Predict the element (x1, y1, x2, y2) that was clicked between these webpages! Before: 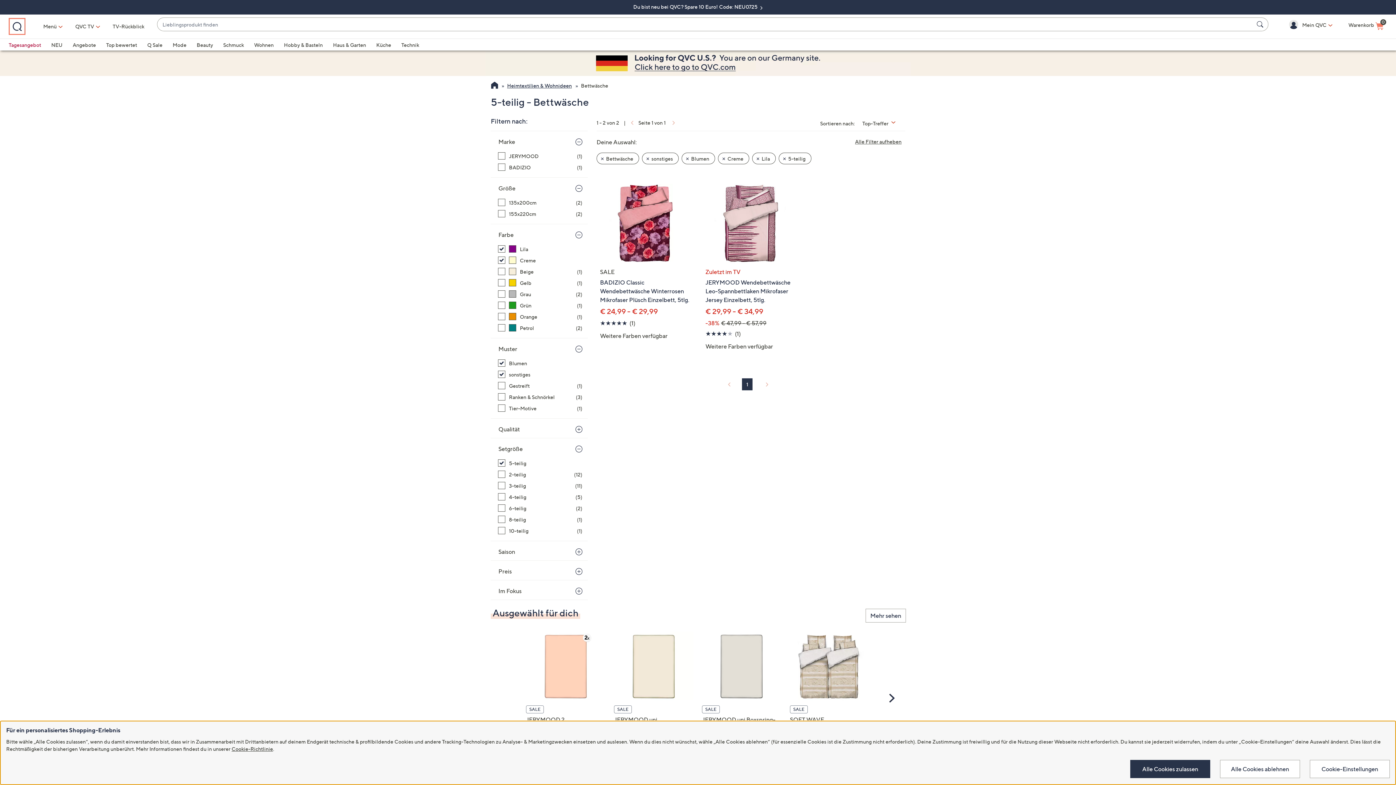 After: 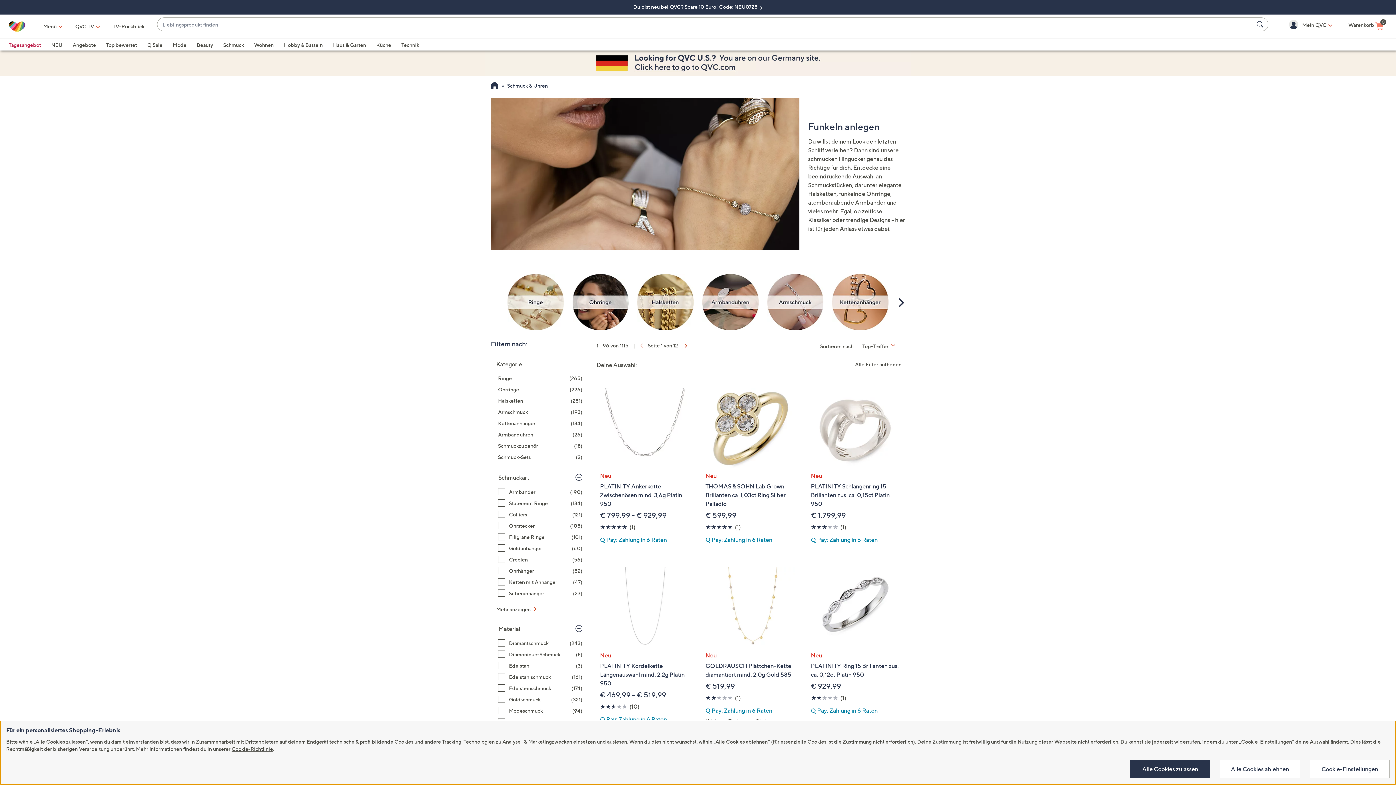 Action: label: Schmuck bbox: (223, 41, 244, 48)